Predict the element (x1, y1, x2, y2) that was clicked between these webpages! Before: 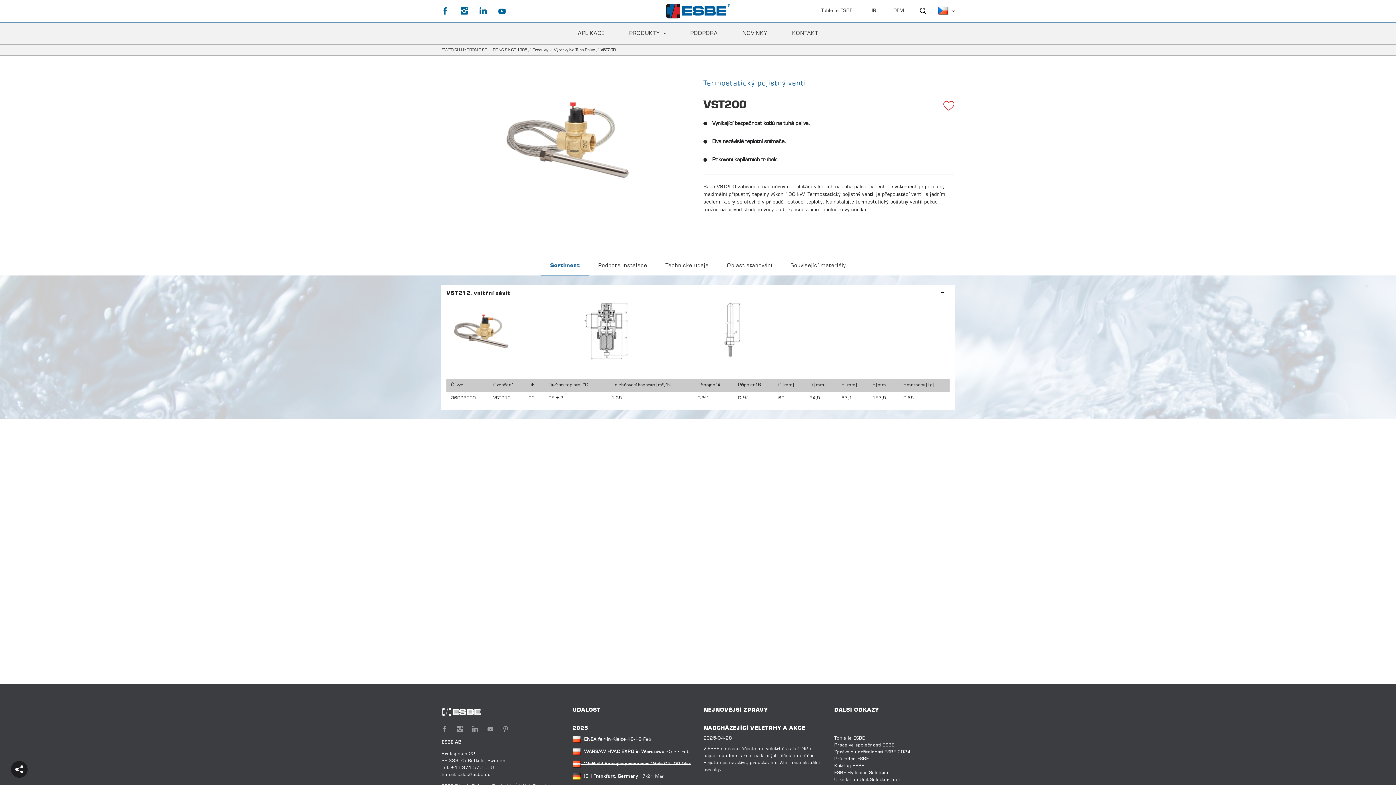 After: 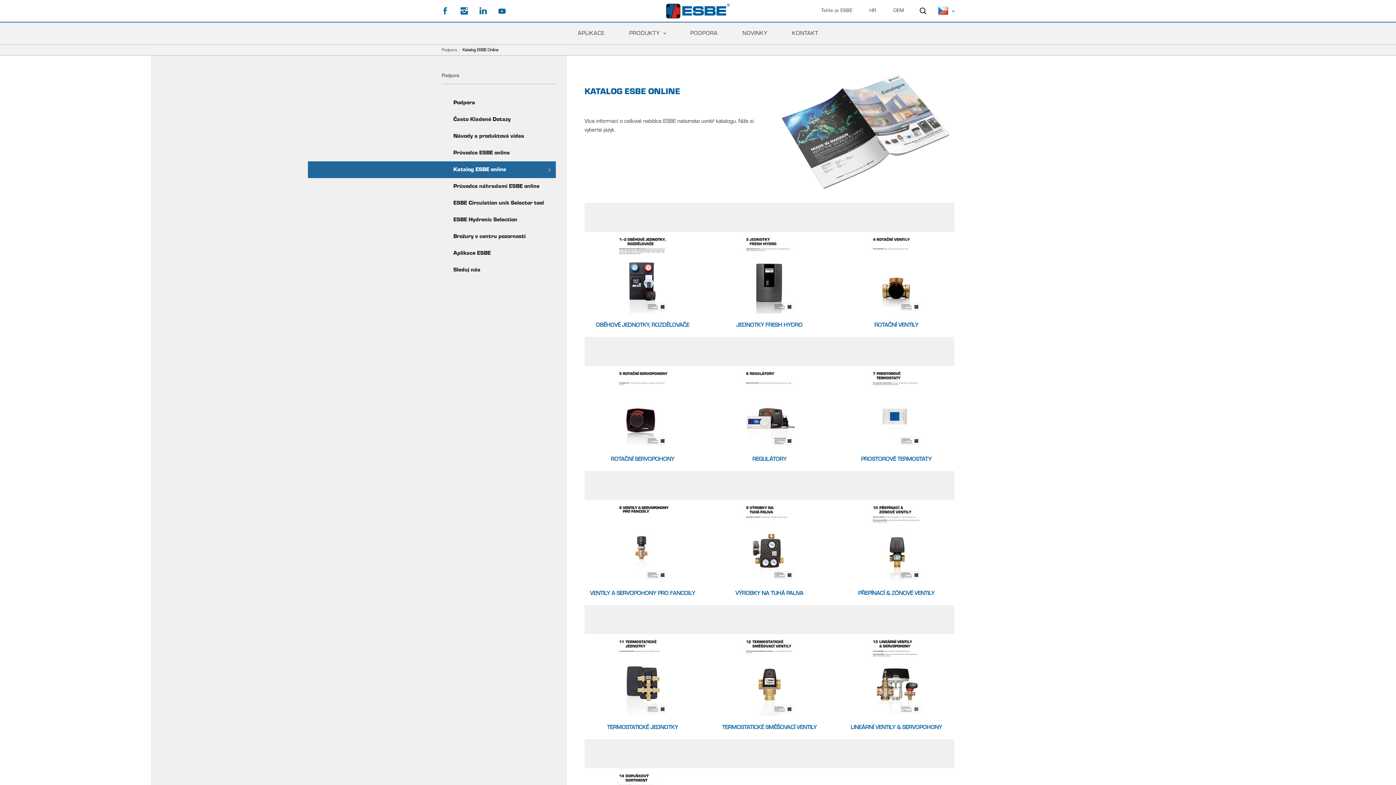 Action: bbox: (834, 764, 864, 768) label: Katalog ESBE